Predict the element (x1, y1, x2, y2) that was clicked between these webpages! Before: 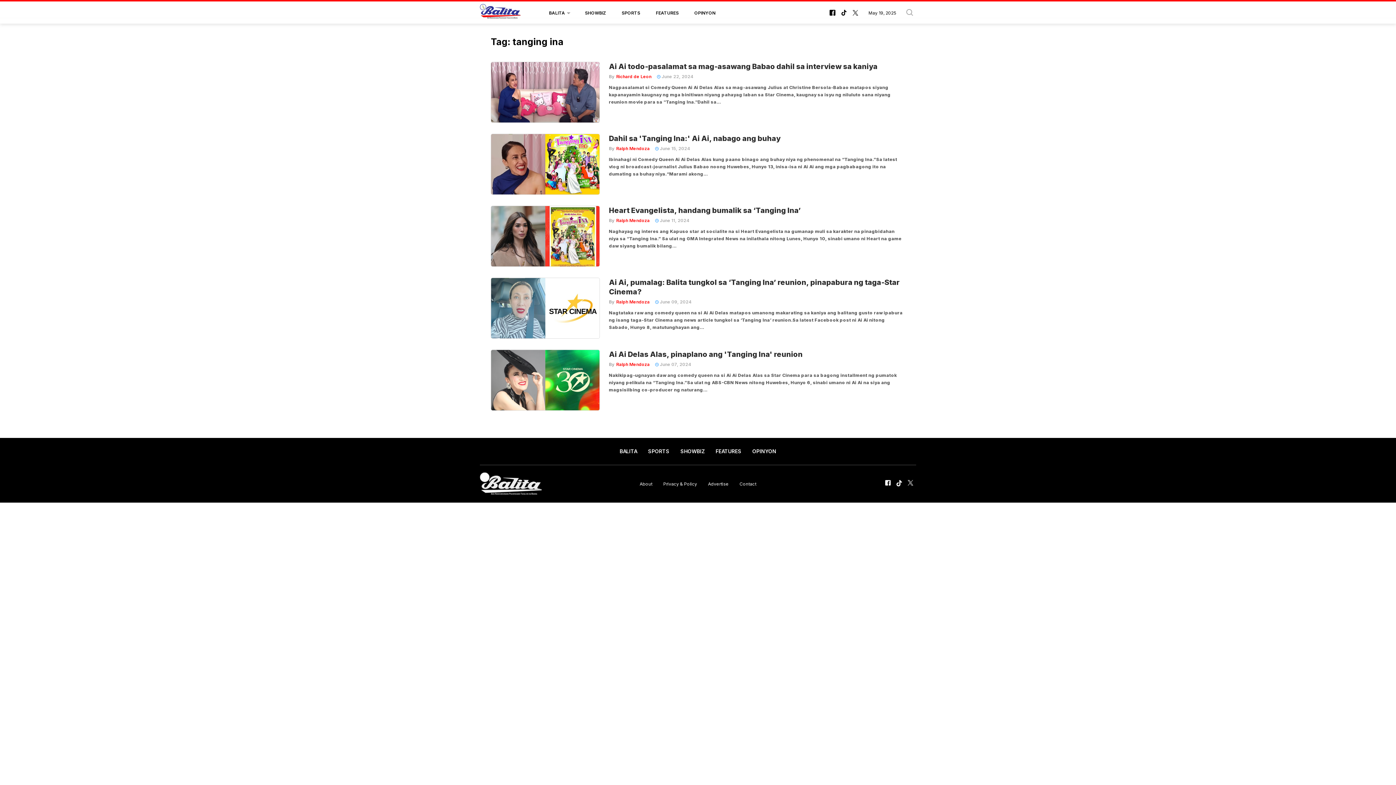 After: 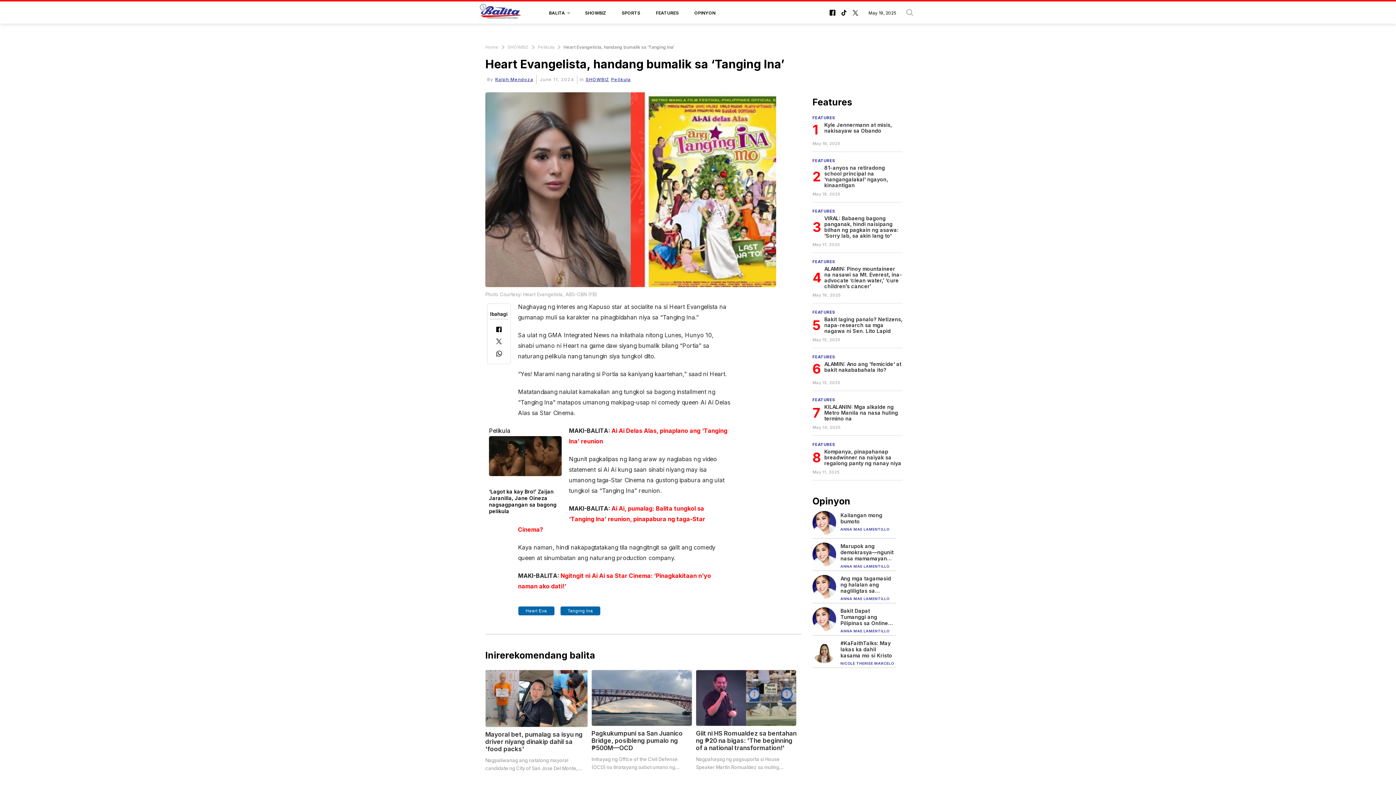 Action: bbox: (490, 205, 600, 266)